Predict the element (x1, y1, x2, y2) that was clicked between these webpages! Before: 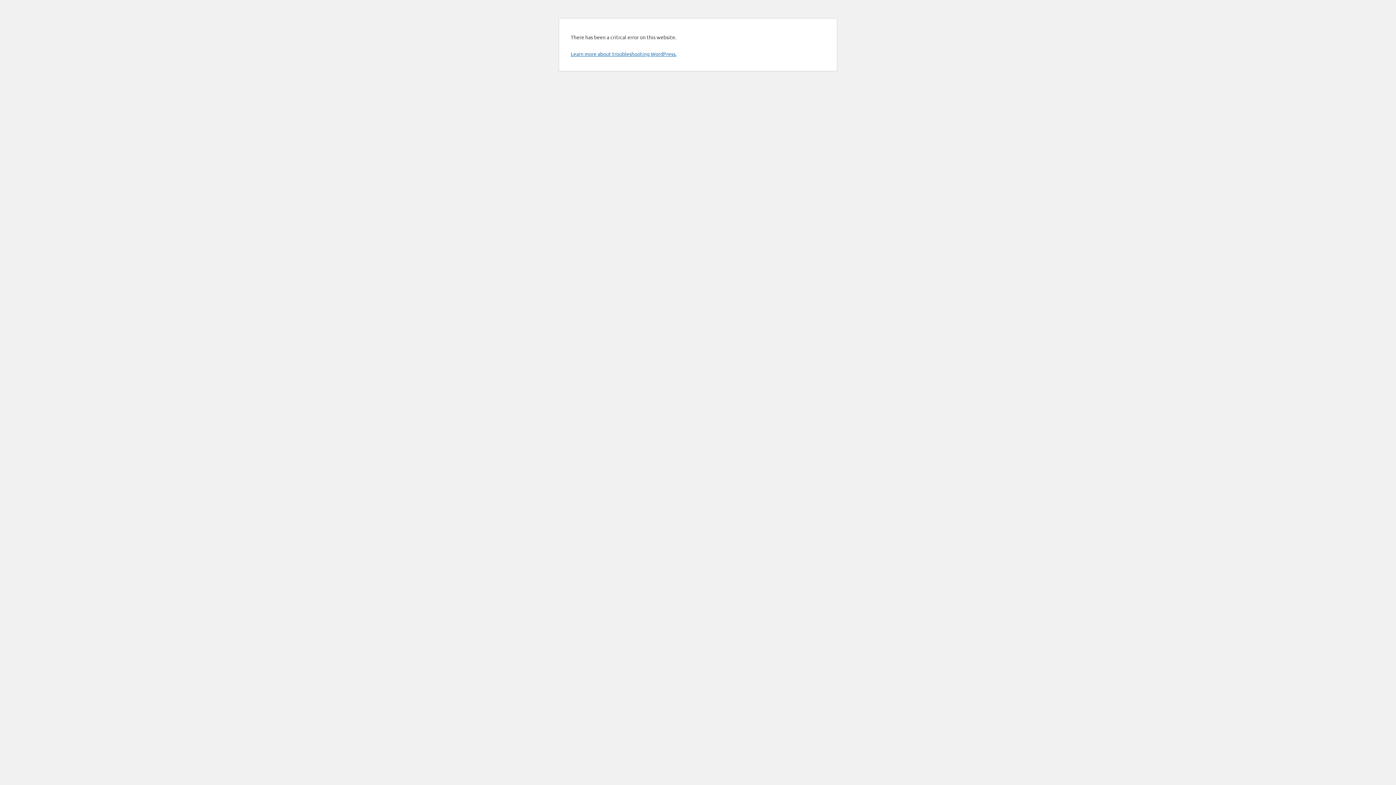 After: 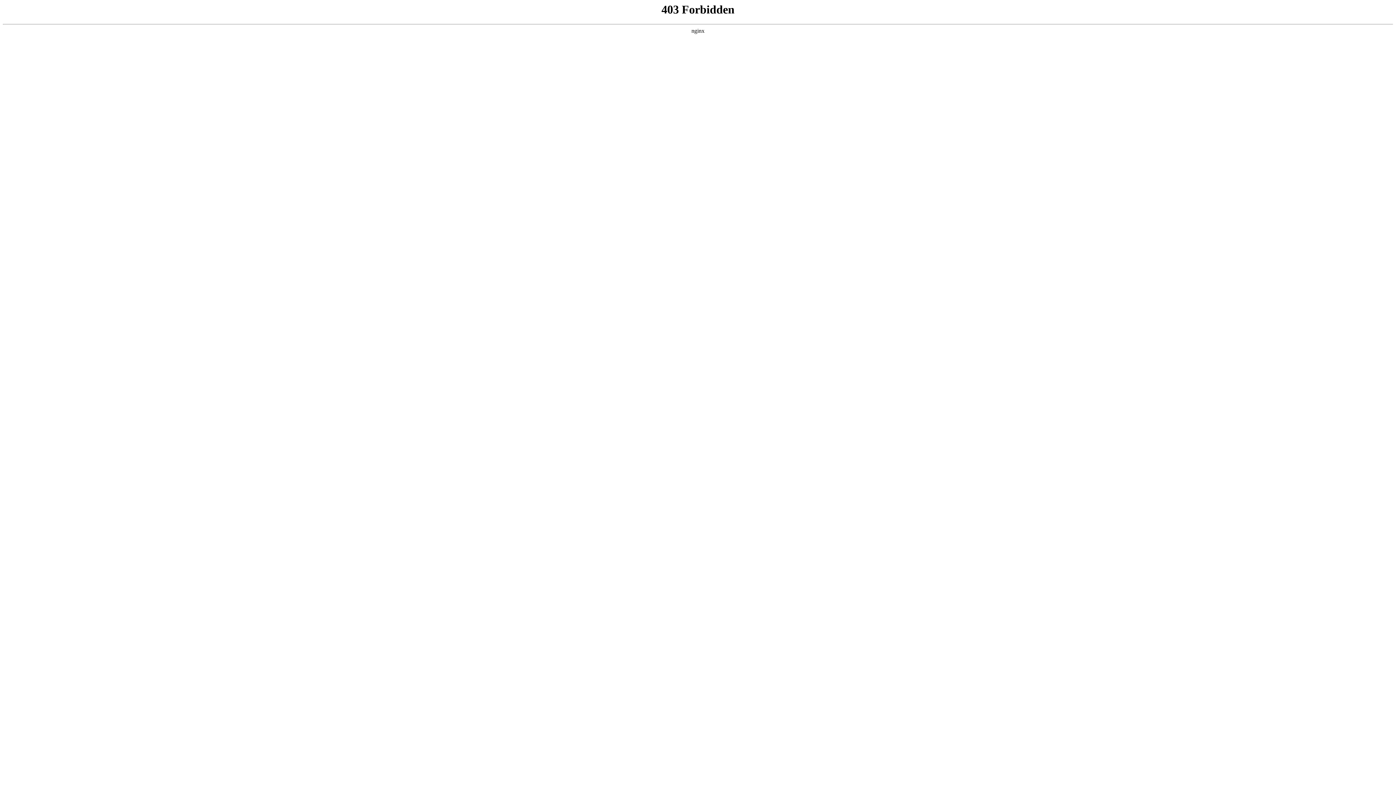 Action: bbox: (570, 50, 676, 57) label: Learn more about troubleshooting WordPress.